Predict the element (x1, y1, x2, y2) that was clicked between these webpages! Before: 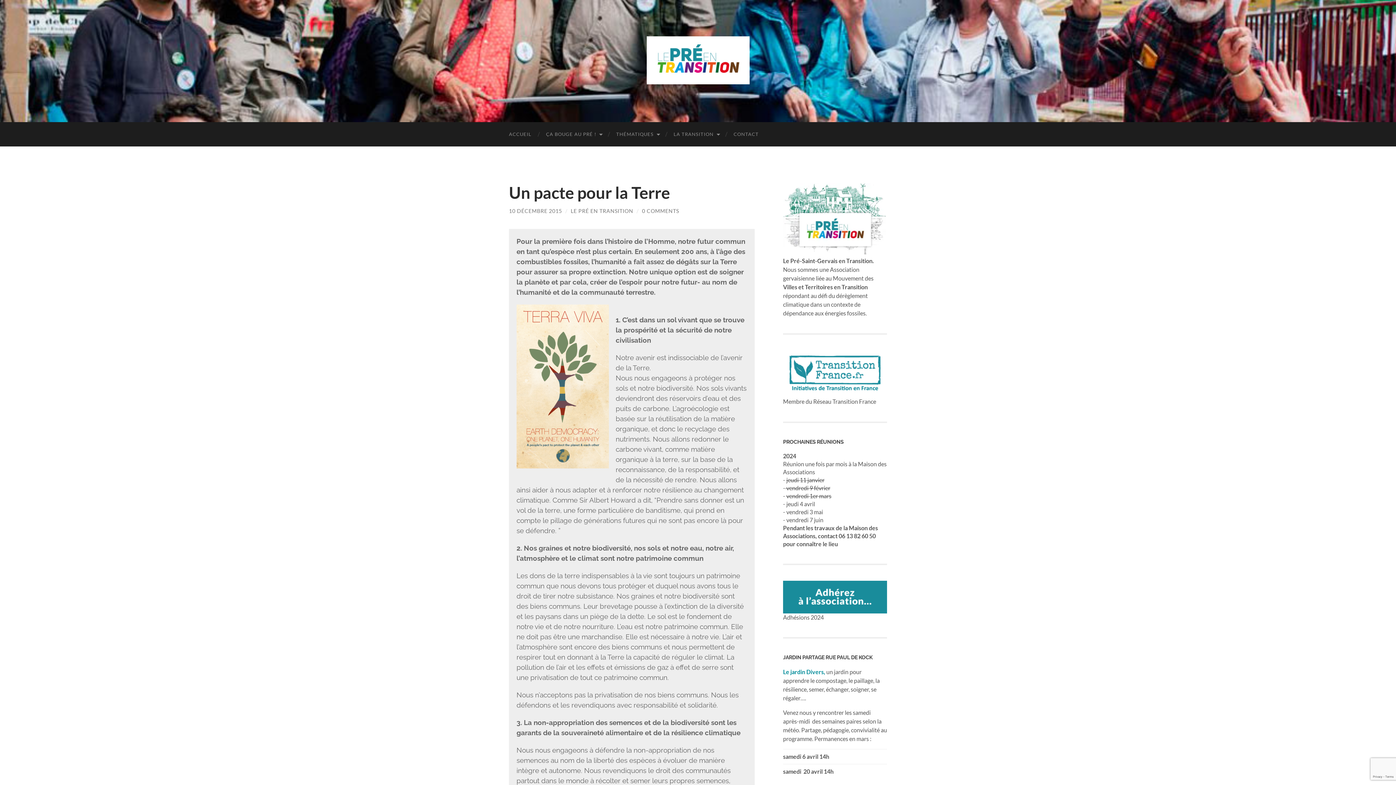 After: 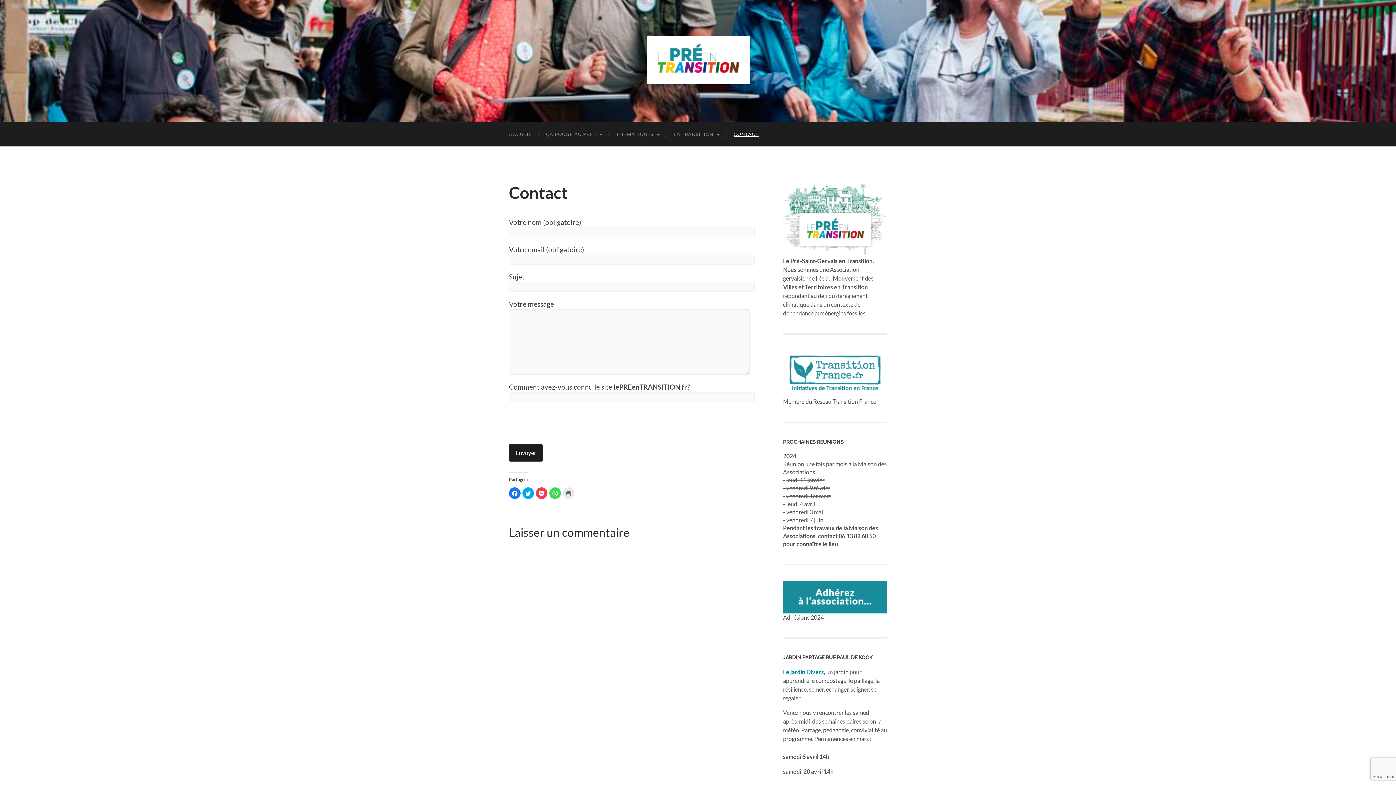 Action: label: CONTACT bbox: (726, 122, 766, 146)